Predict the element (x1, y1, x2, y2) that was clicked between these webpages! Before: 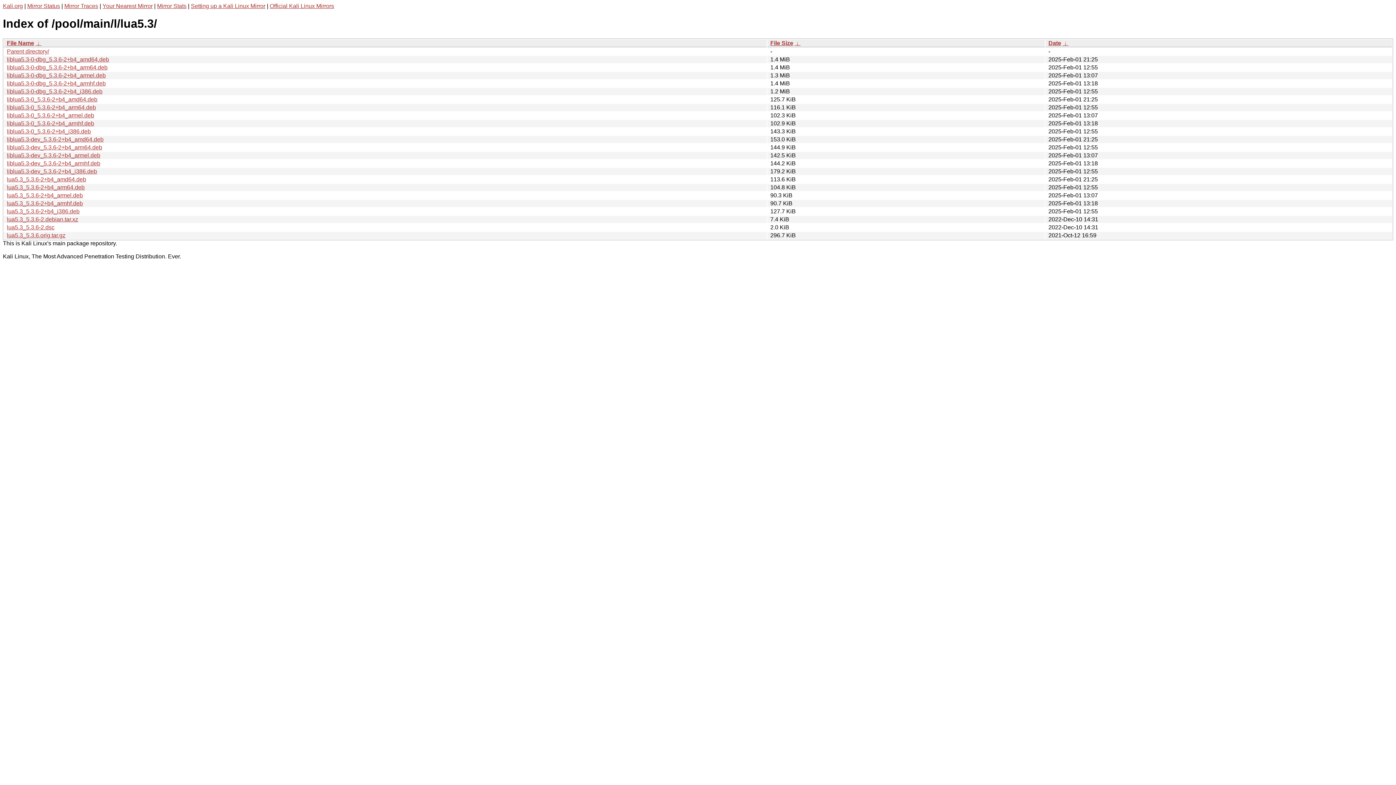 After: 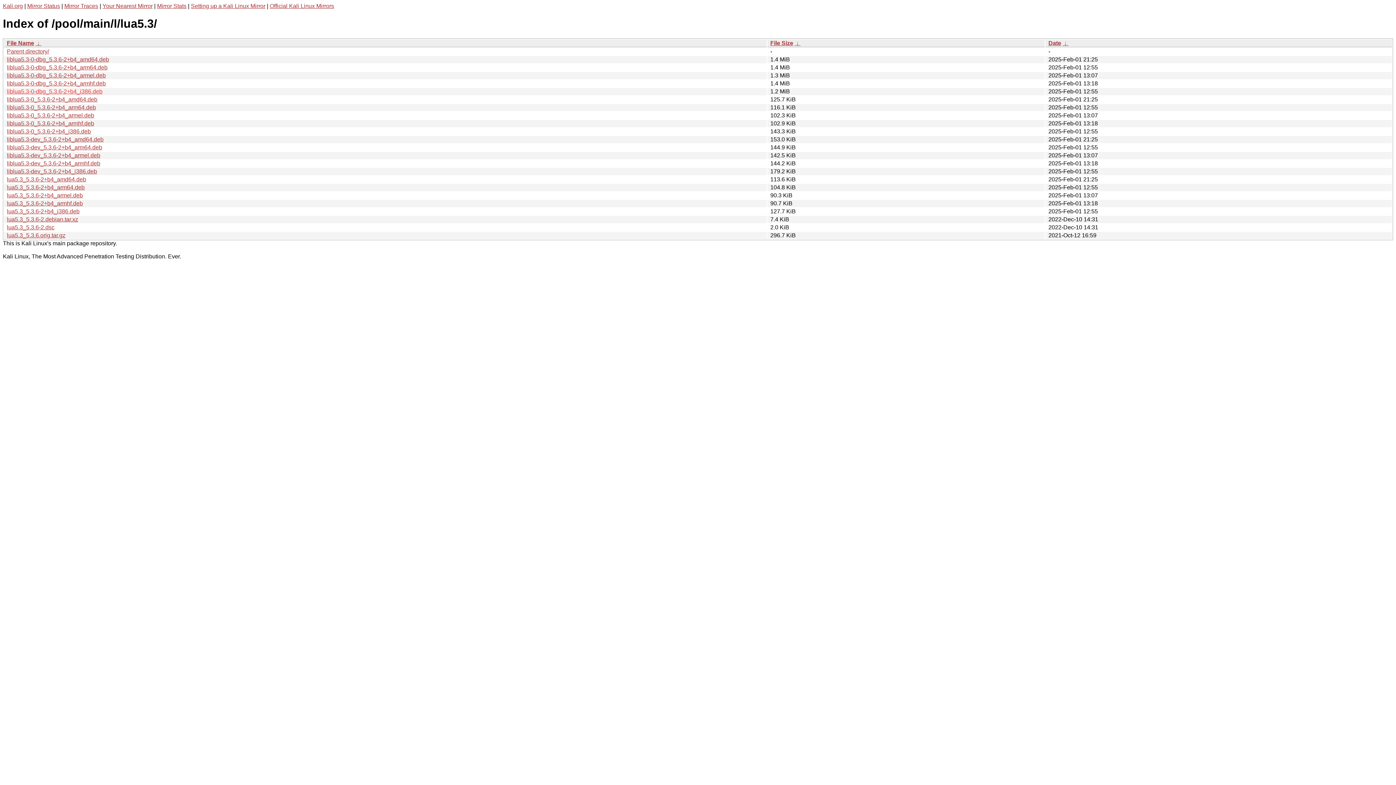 Action: label: liblua5.3-0-dbg_5.3.6-2+b4_i386.deb bbox: (6, 88, 102, 94)